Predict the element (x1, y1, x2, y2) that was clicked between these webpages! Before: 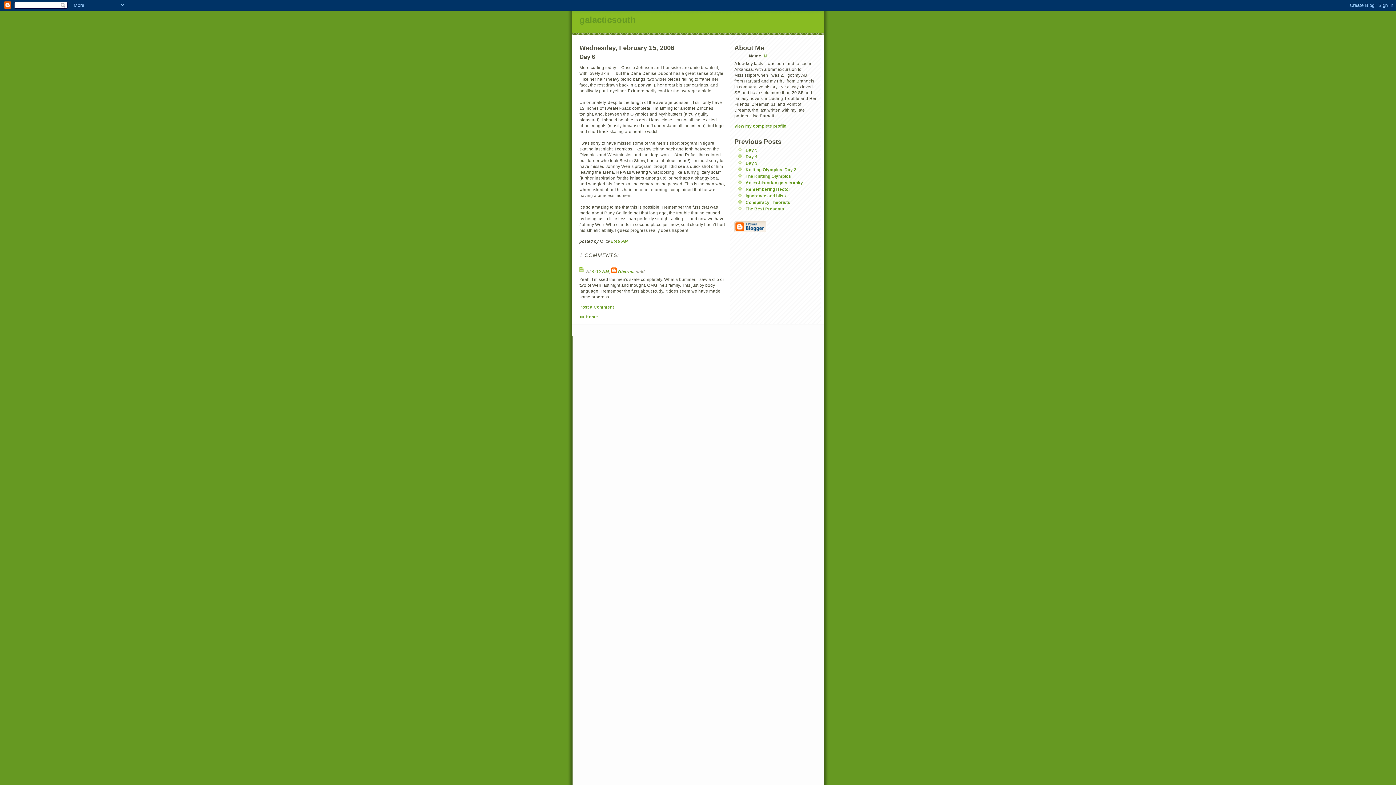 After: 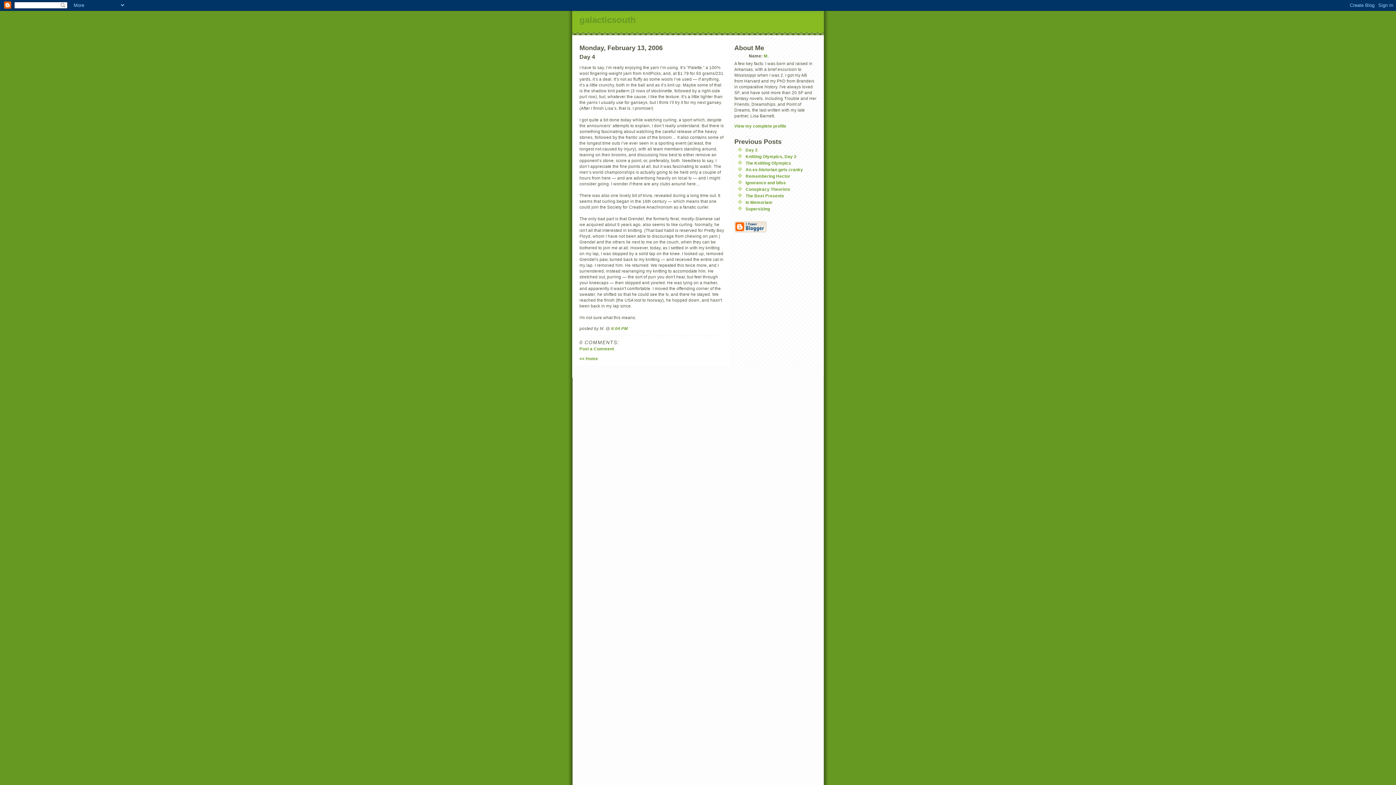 Action: label: Day 4 bbox: (745, 154, 757, 158)